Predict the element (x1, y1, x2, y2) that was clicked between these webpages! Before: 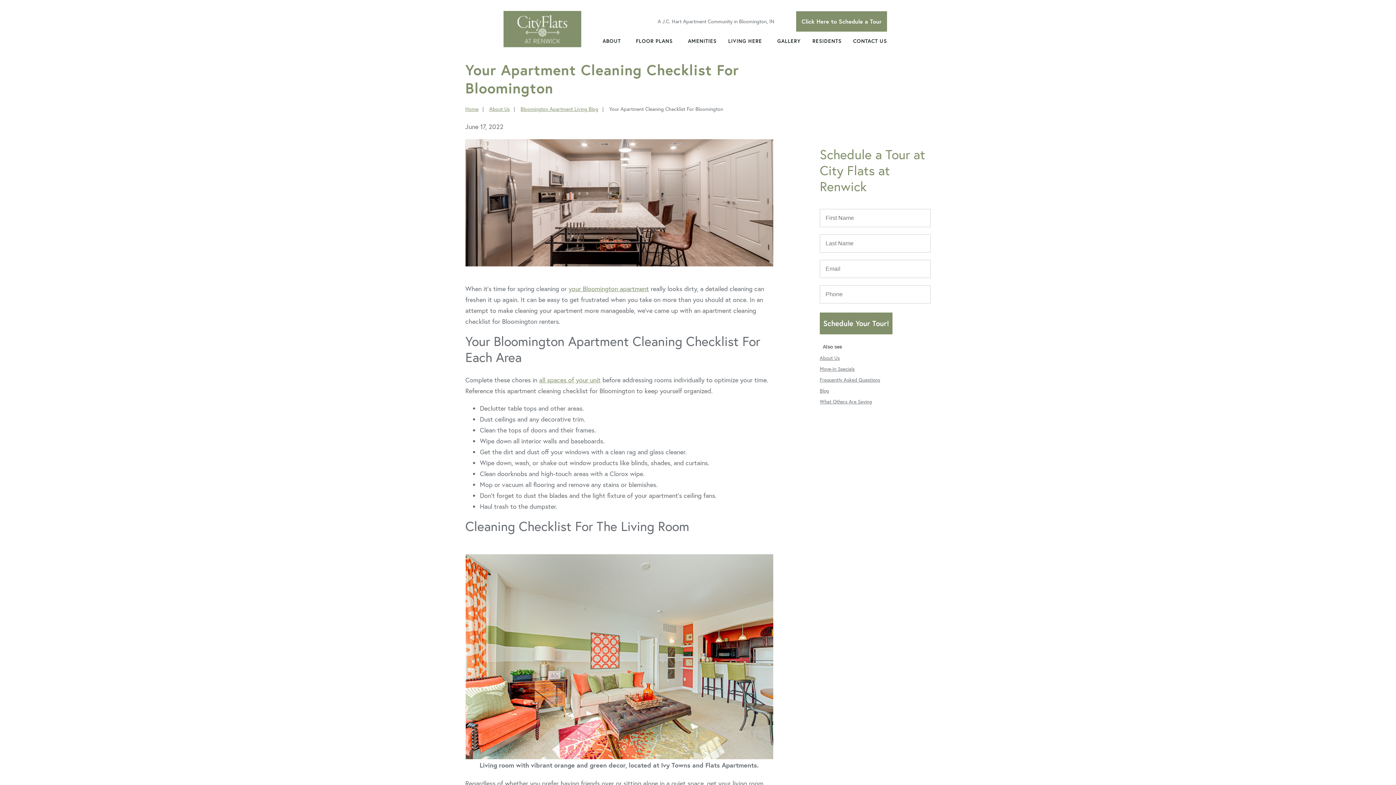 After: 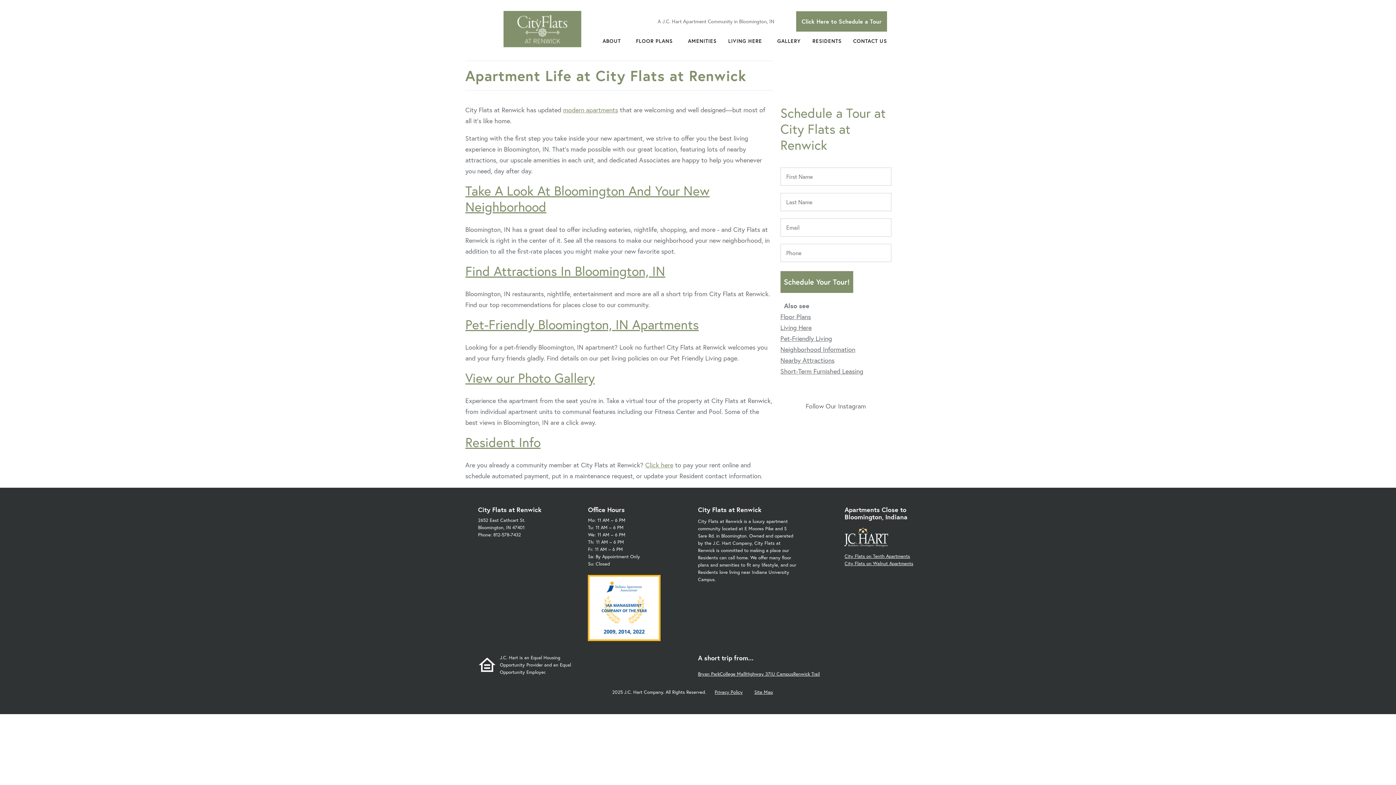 Action: bbox: (568, 284, 649, 293) label: your Bloomington apartment